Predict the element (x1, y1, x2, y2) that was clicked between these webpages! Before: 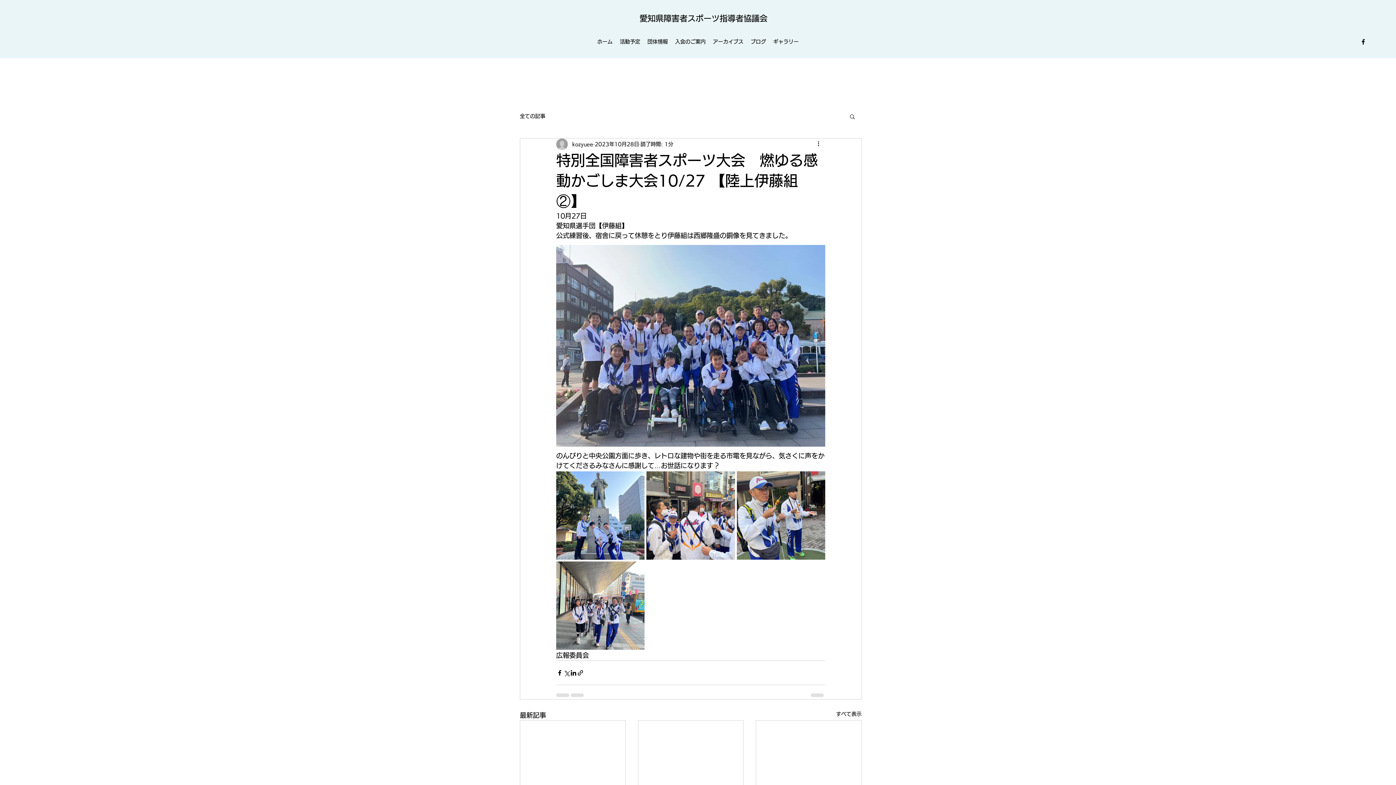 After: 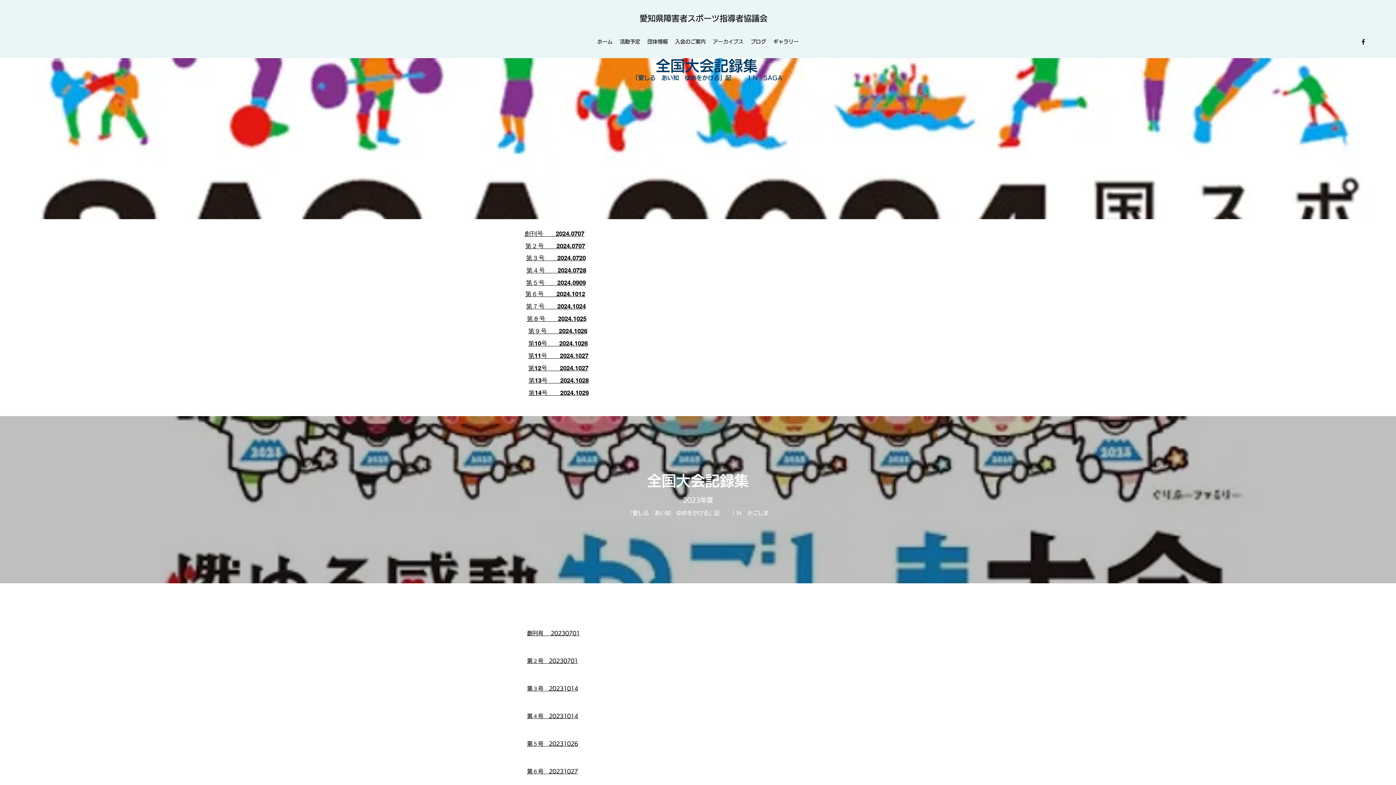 Action: bbox: (709, 36, 747, 47) label: アーカイブス